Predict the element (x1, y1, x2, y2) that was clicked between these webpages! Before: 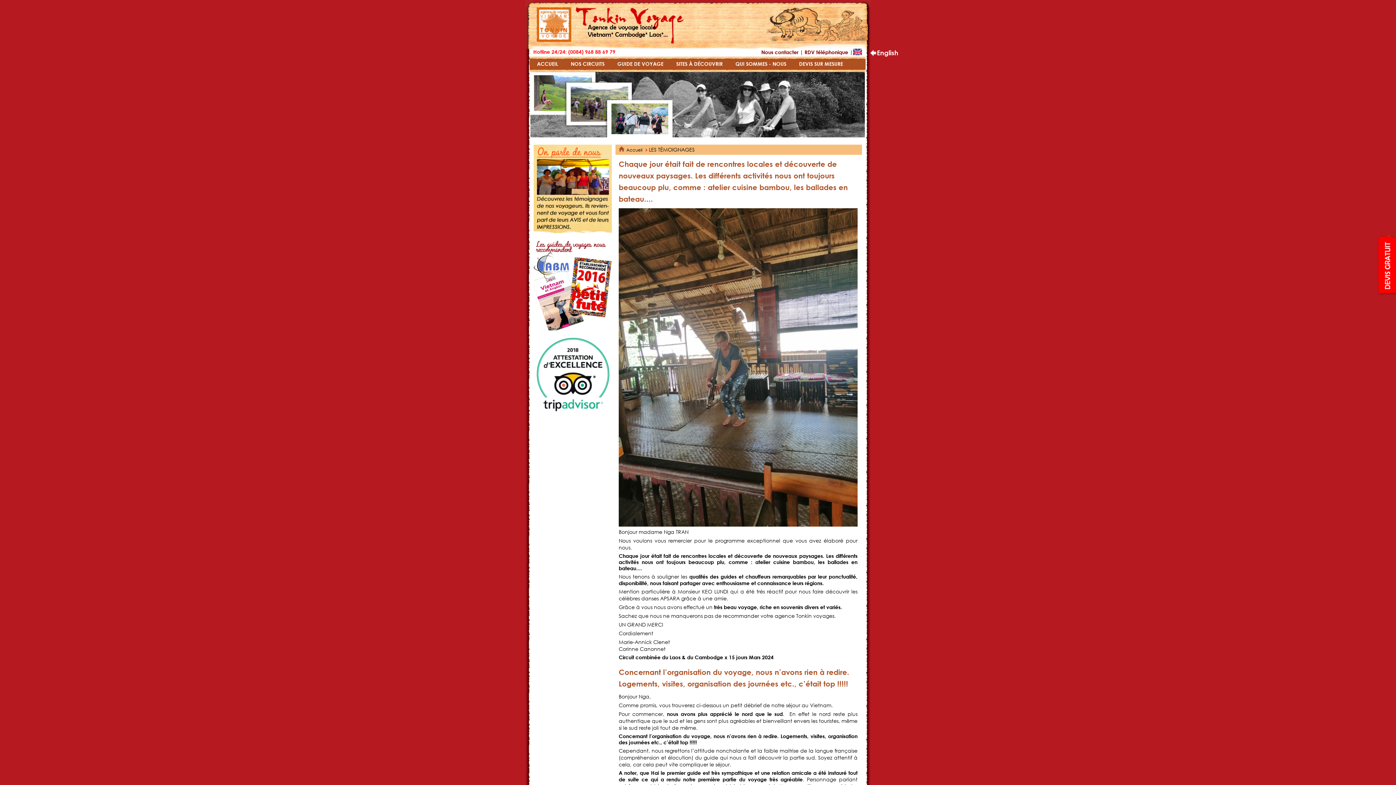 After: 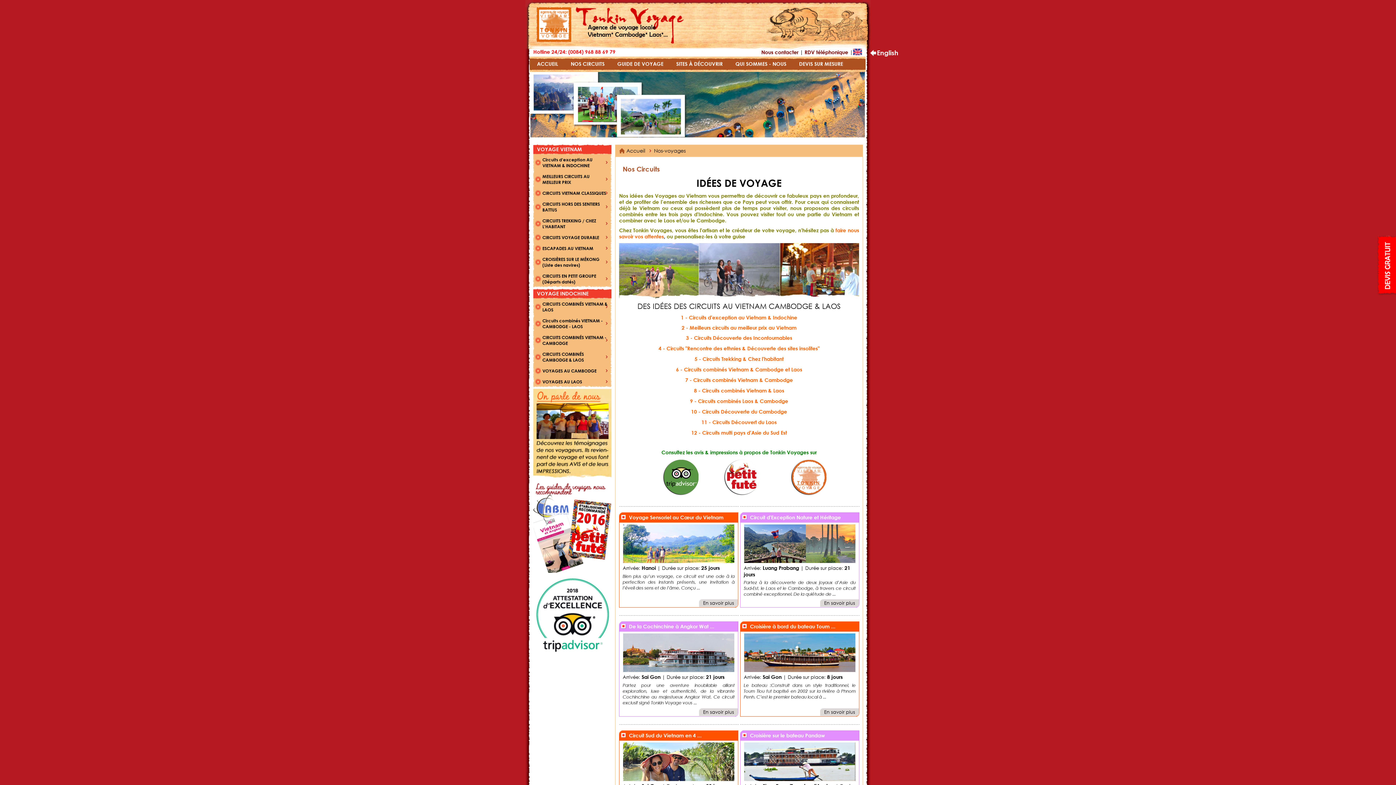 Action: label: NOS CIRCUITS bbox: (565, 60, 610, 66)